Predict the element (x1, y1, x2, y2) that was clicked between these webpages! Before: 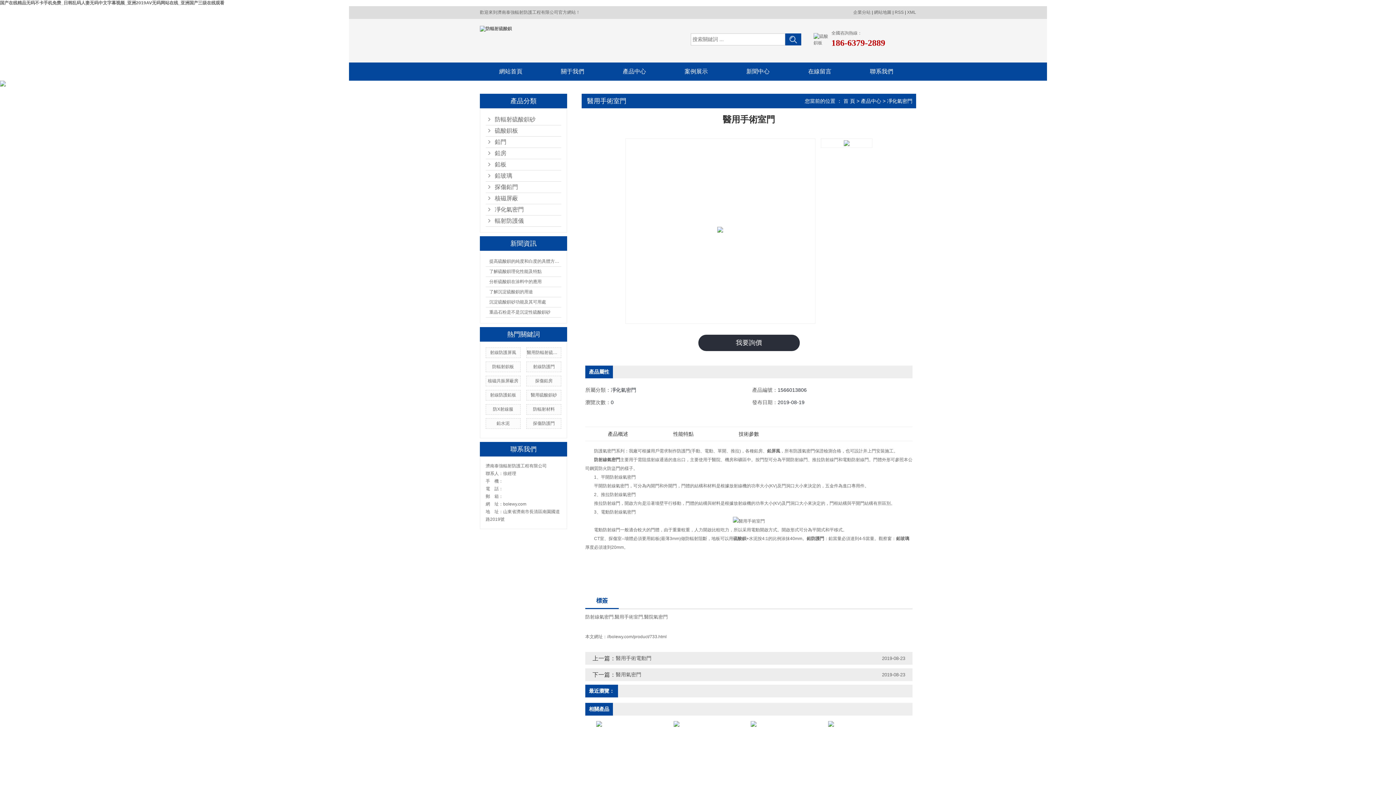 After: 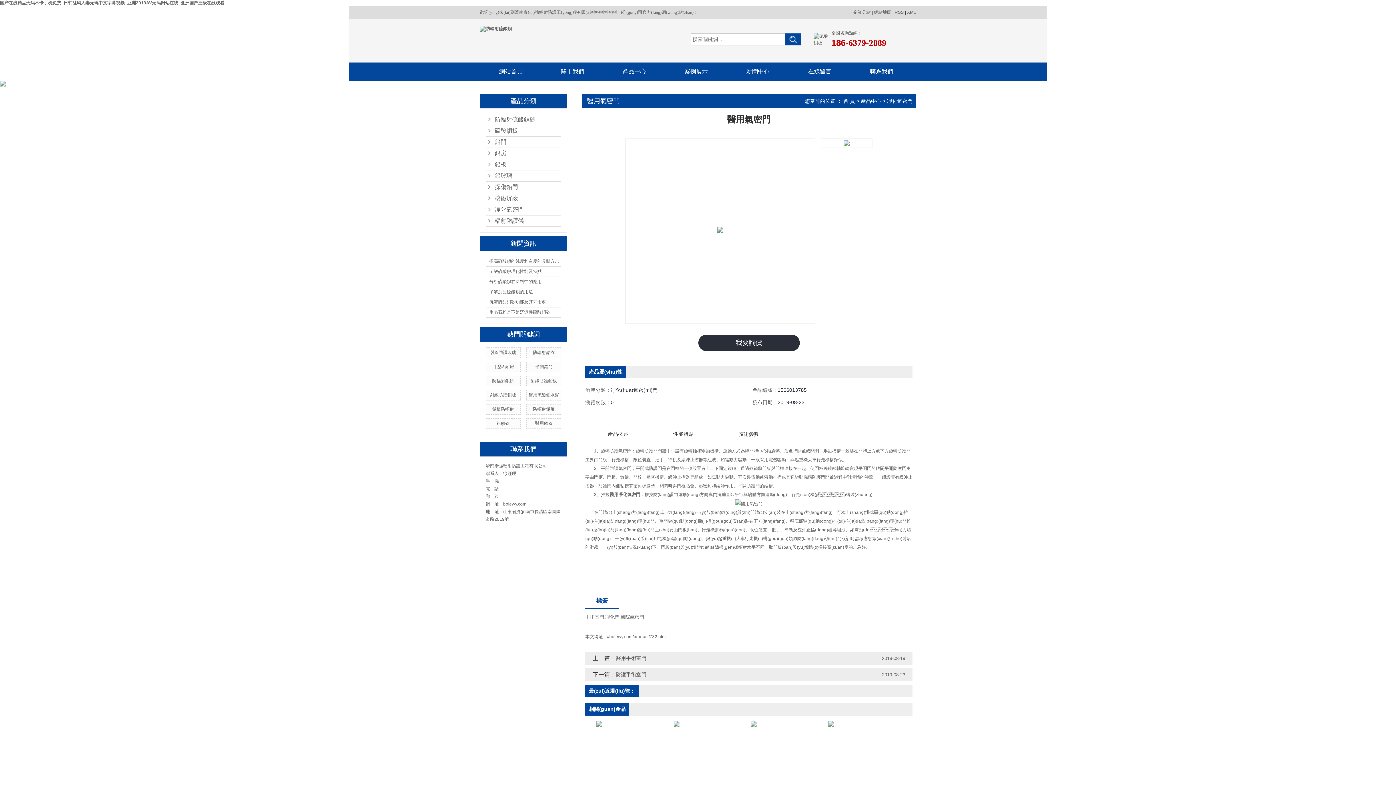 Action: label: 醫用氣密門 bbox: (616, 668, 850, 681)